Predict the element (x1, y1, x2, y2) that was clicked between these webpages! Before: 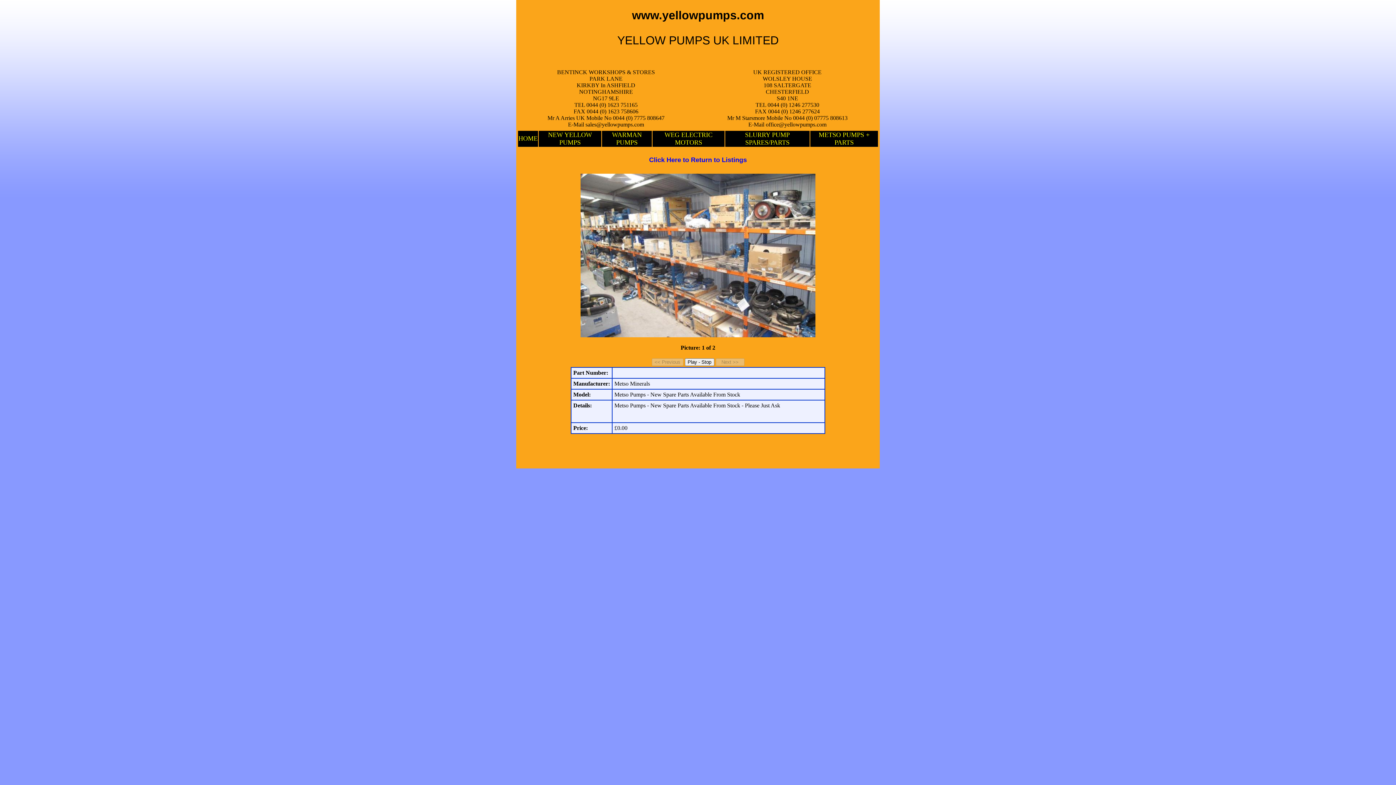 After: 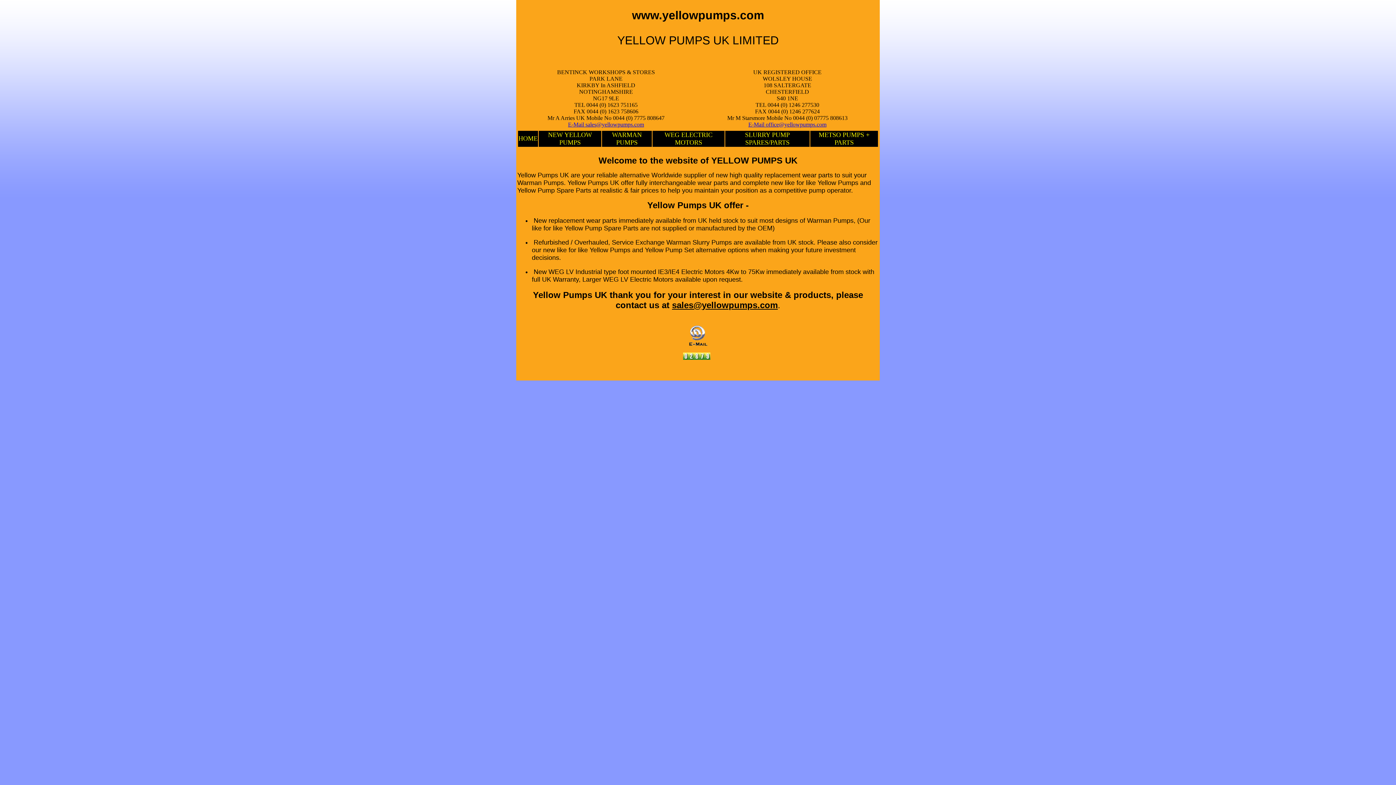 Action: bbox: (518, 134, 537, 142) label: HOME